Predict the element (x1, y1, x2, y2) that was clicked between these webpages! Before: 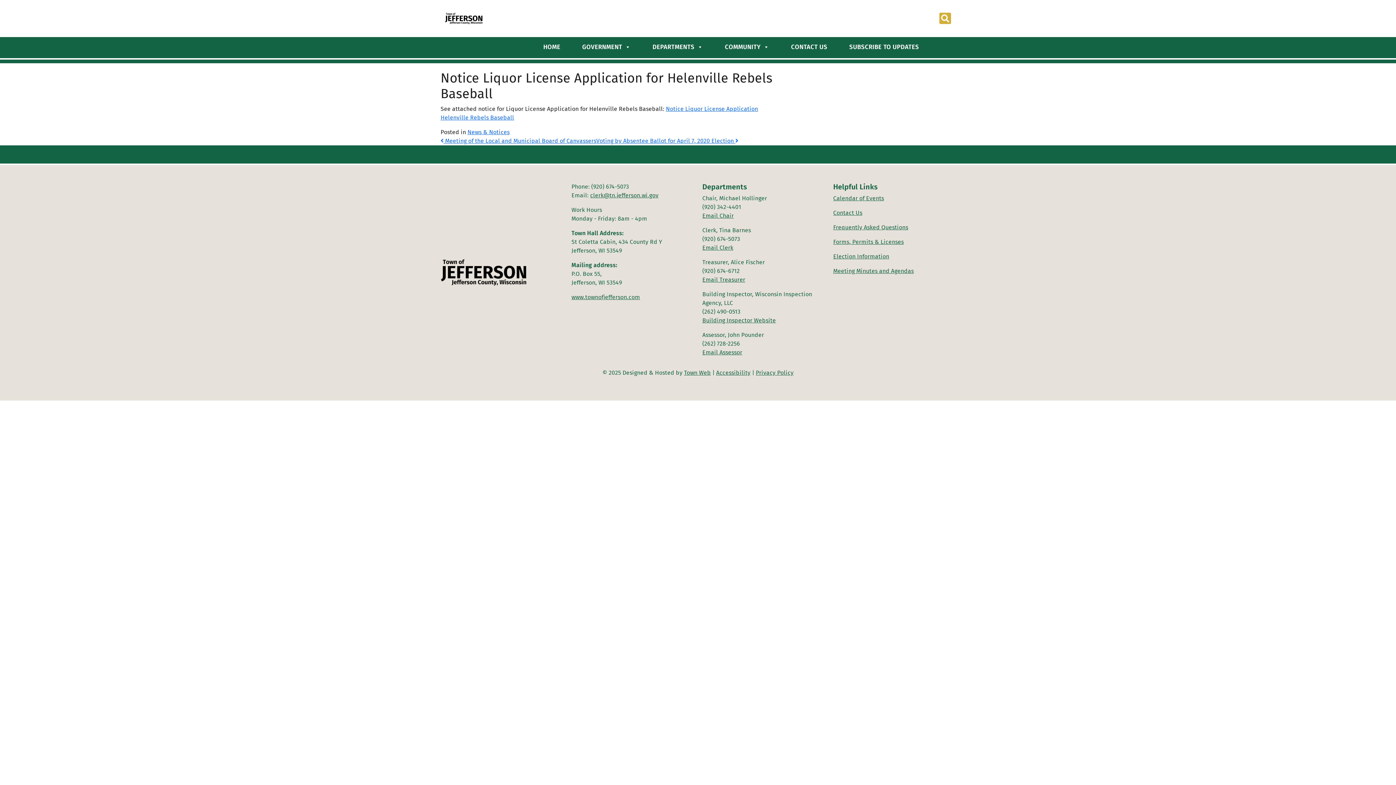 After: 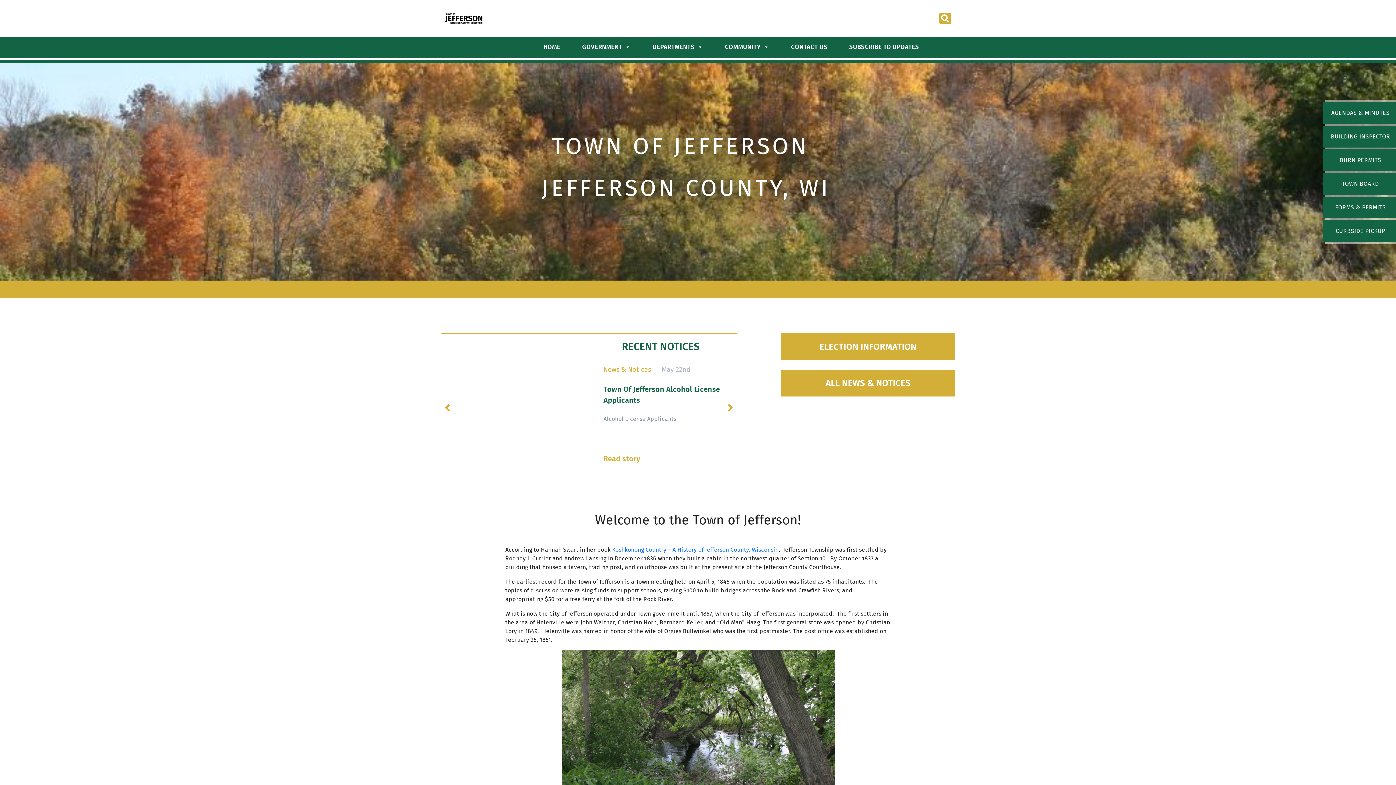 Action: bbox: (445, 5, 483, 31)